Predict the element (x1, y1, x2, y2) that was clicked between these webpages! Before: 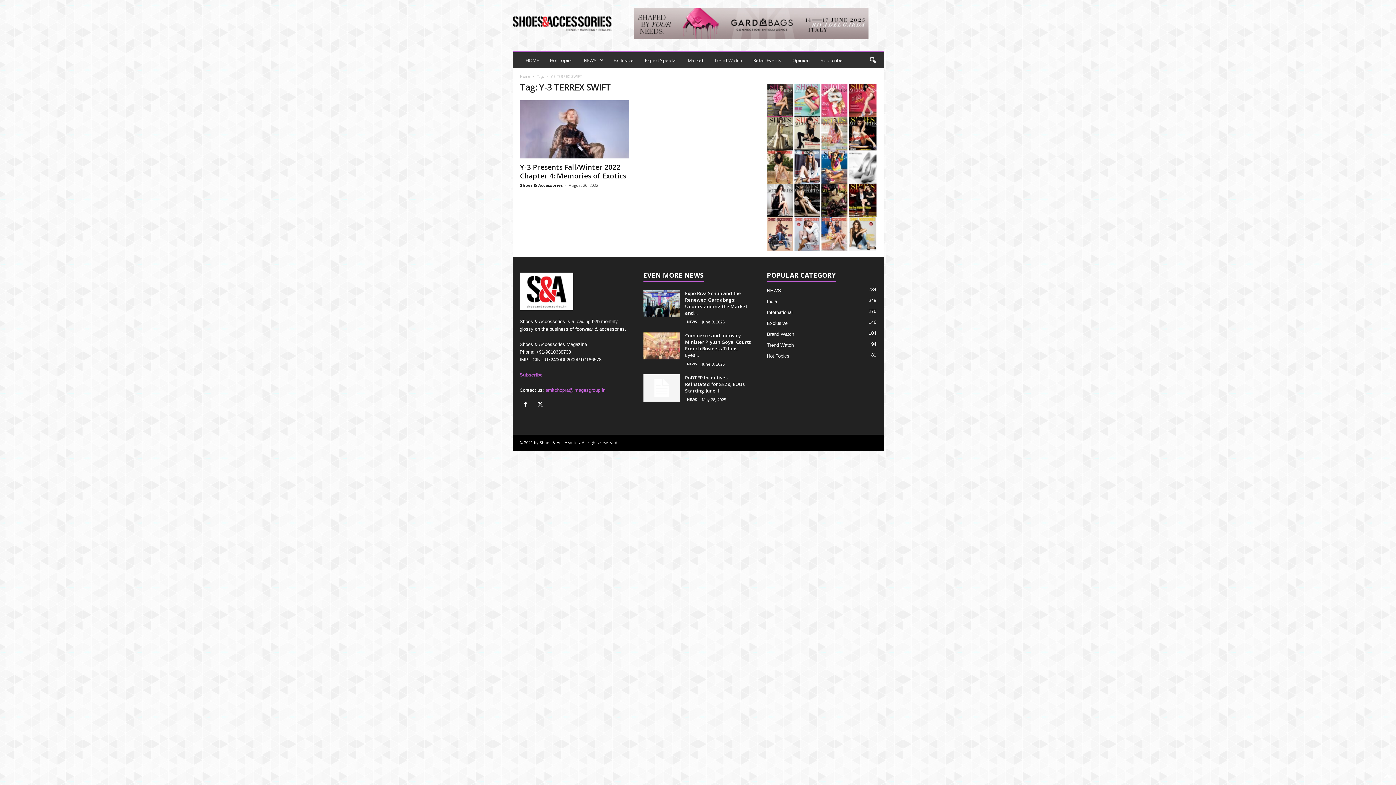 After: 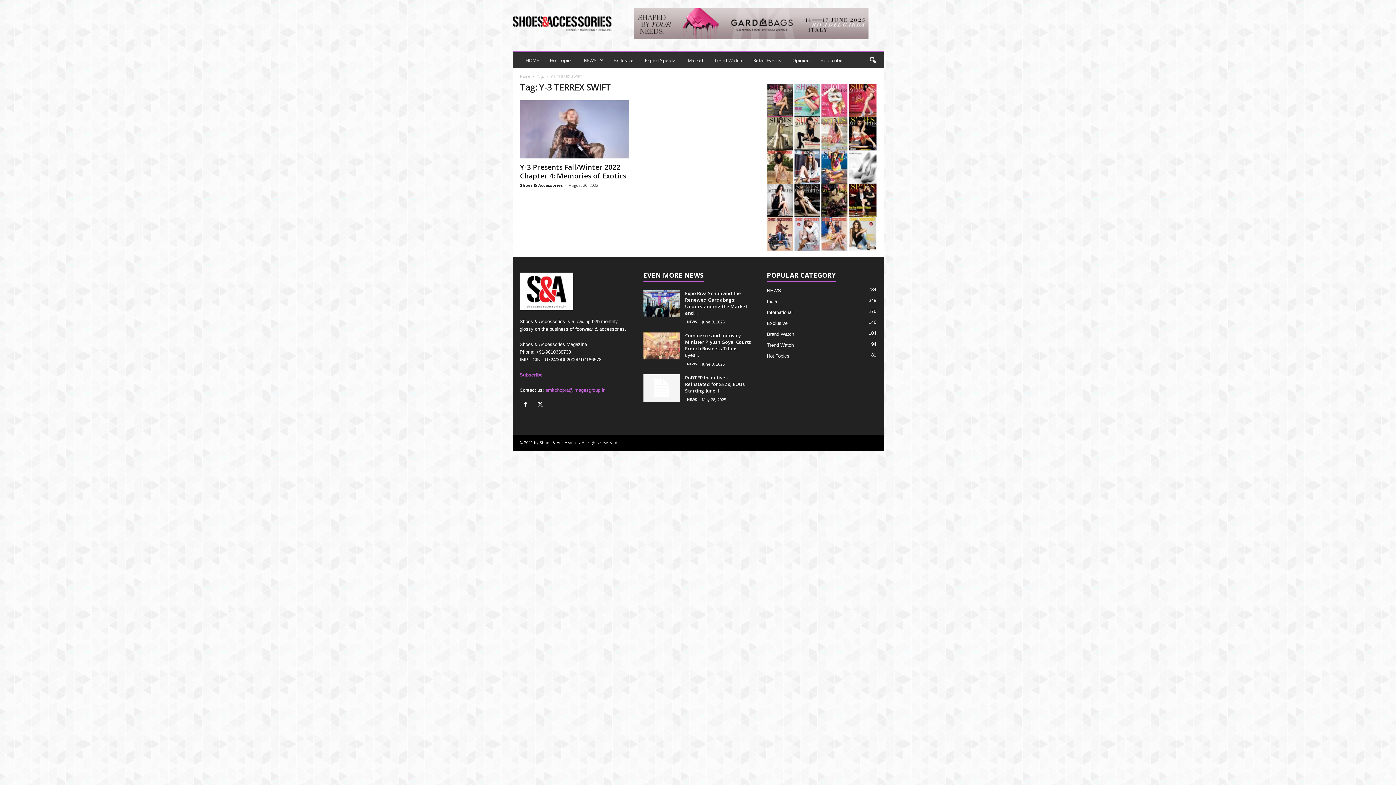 Action: bbox: (767, 150, 876, 184)